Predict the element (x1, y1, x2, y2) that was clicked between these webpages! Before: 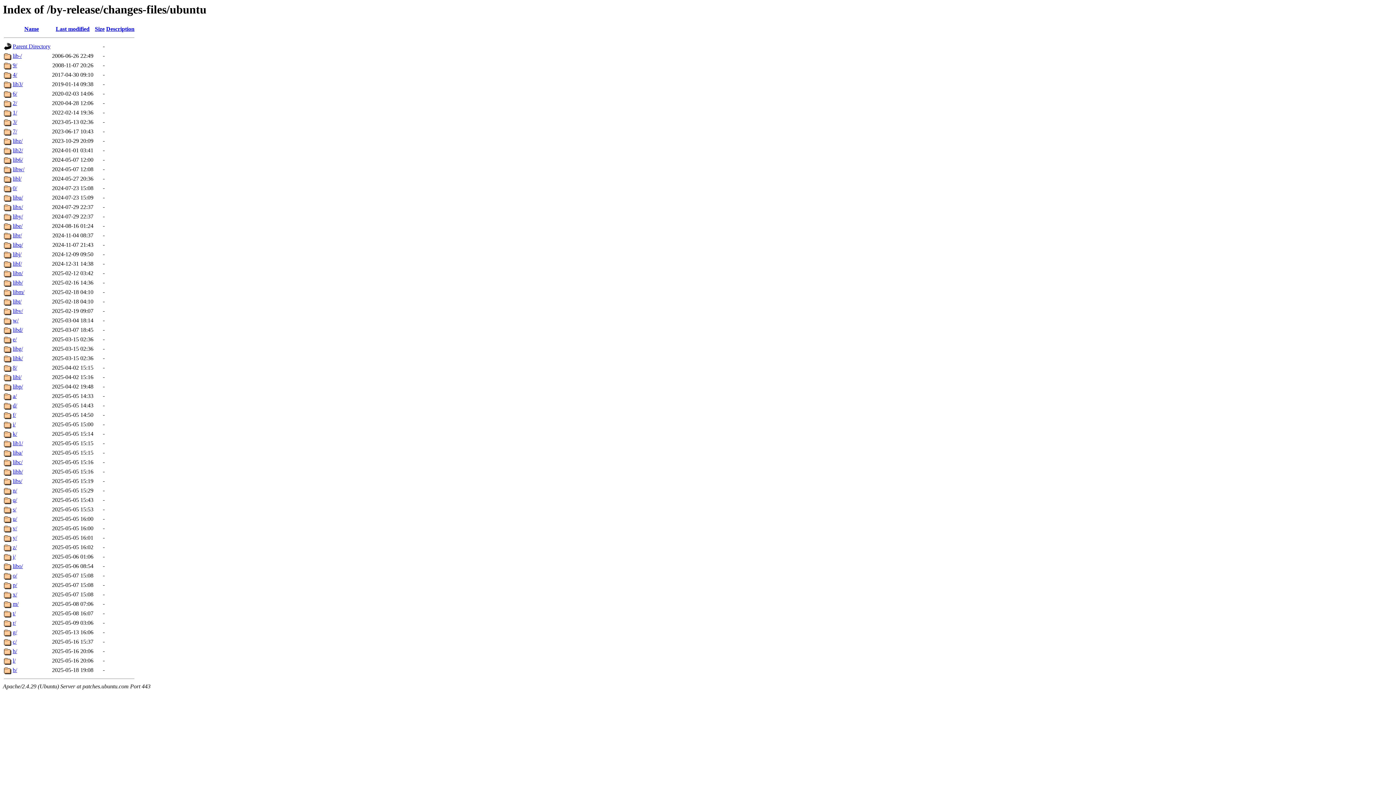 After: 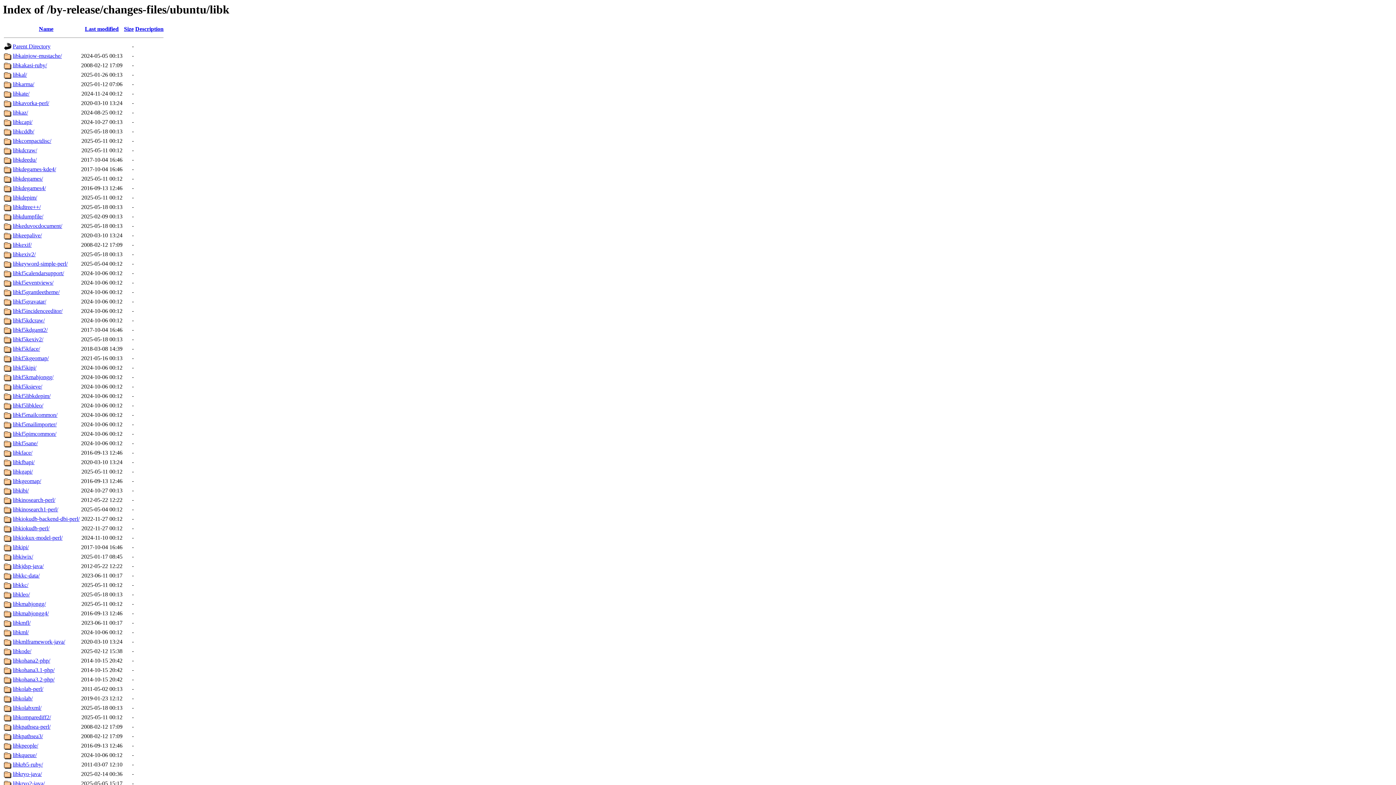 Action: label: libk/ bbox: (12, 355, 22, 361)